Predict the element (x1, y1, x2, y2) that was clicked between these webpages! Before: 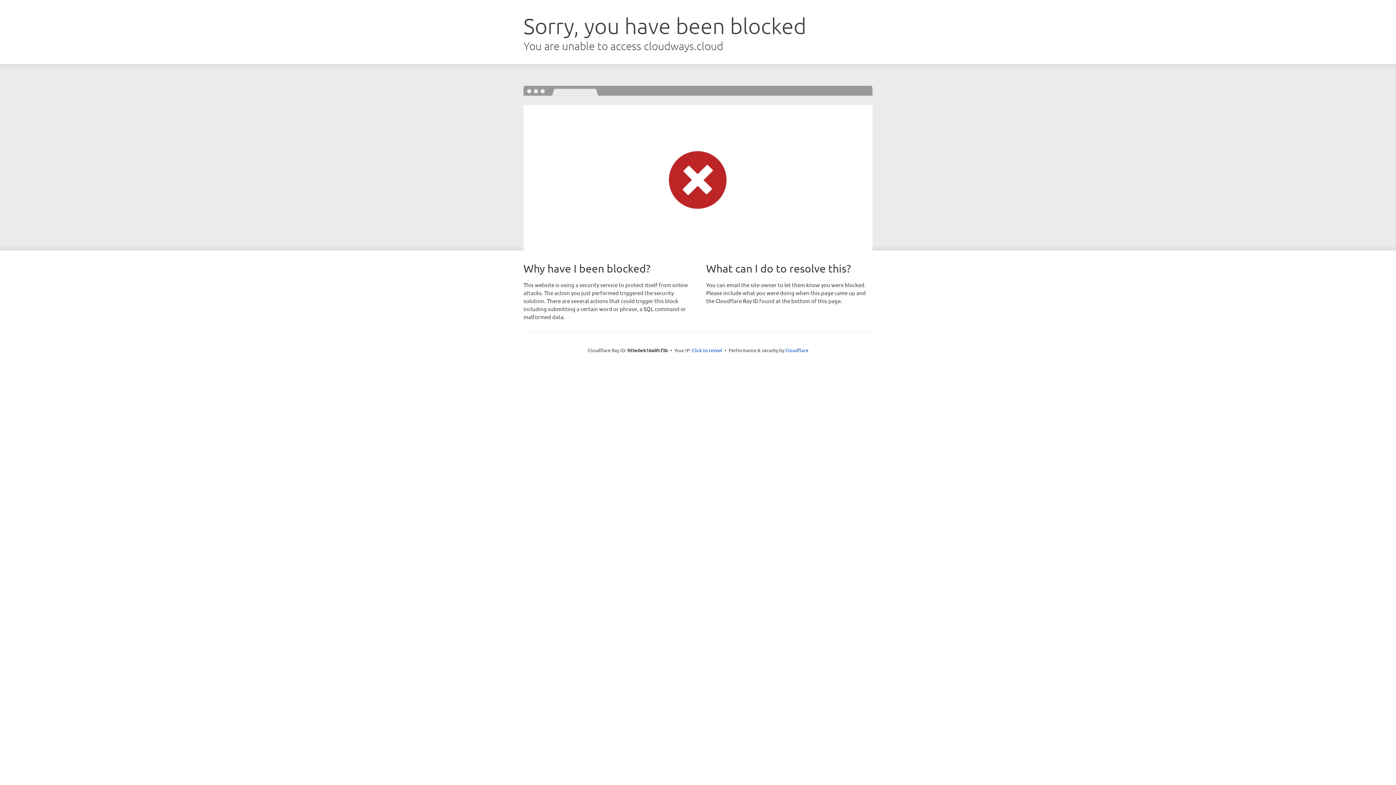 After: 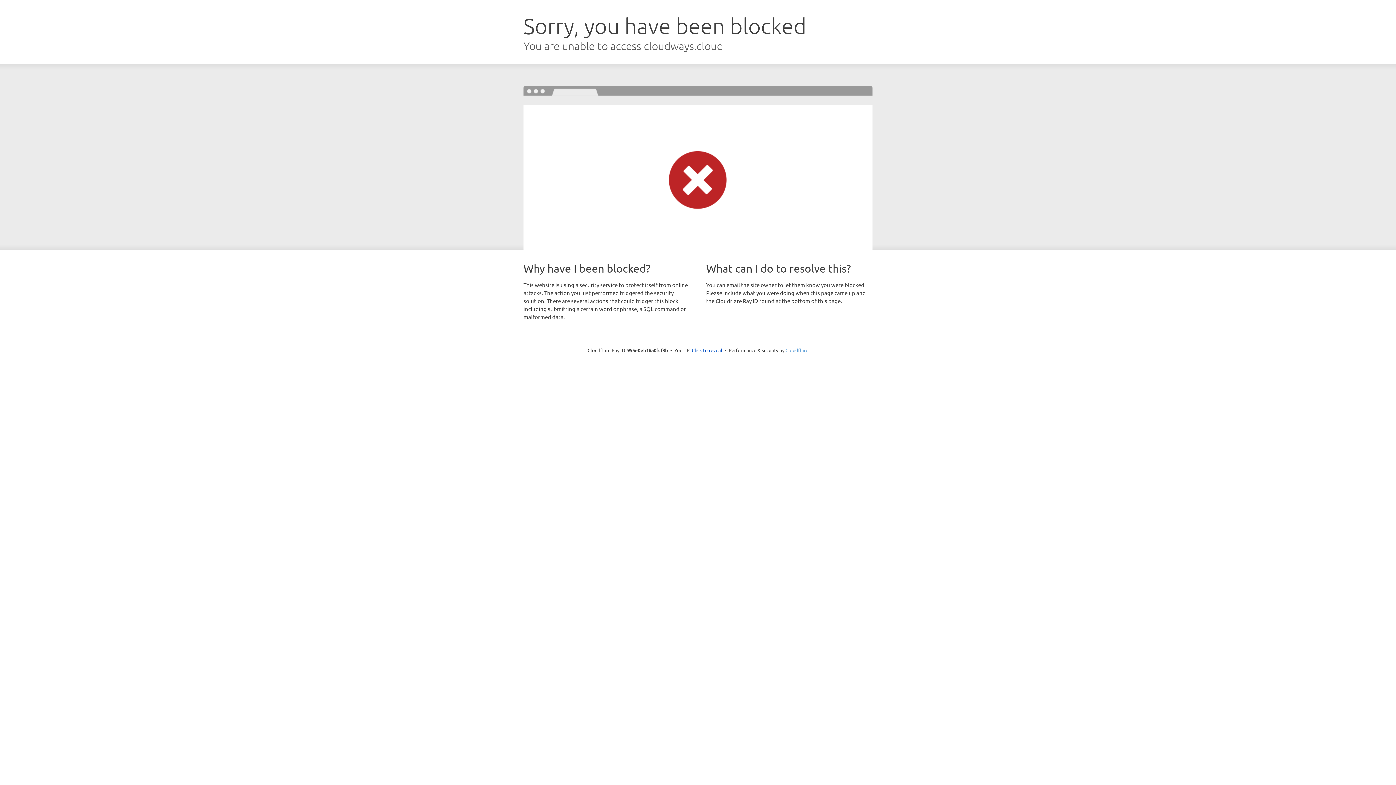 Action: bbox: (785, 347, 808, 353) label: Cloudflare